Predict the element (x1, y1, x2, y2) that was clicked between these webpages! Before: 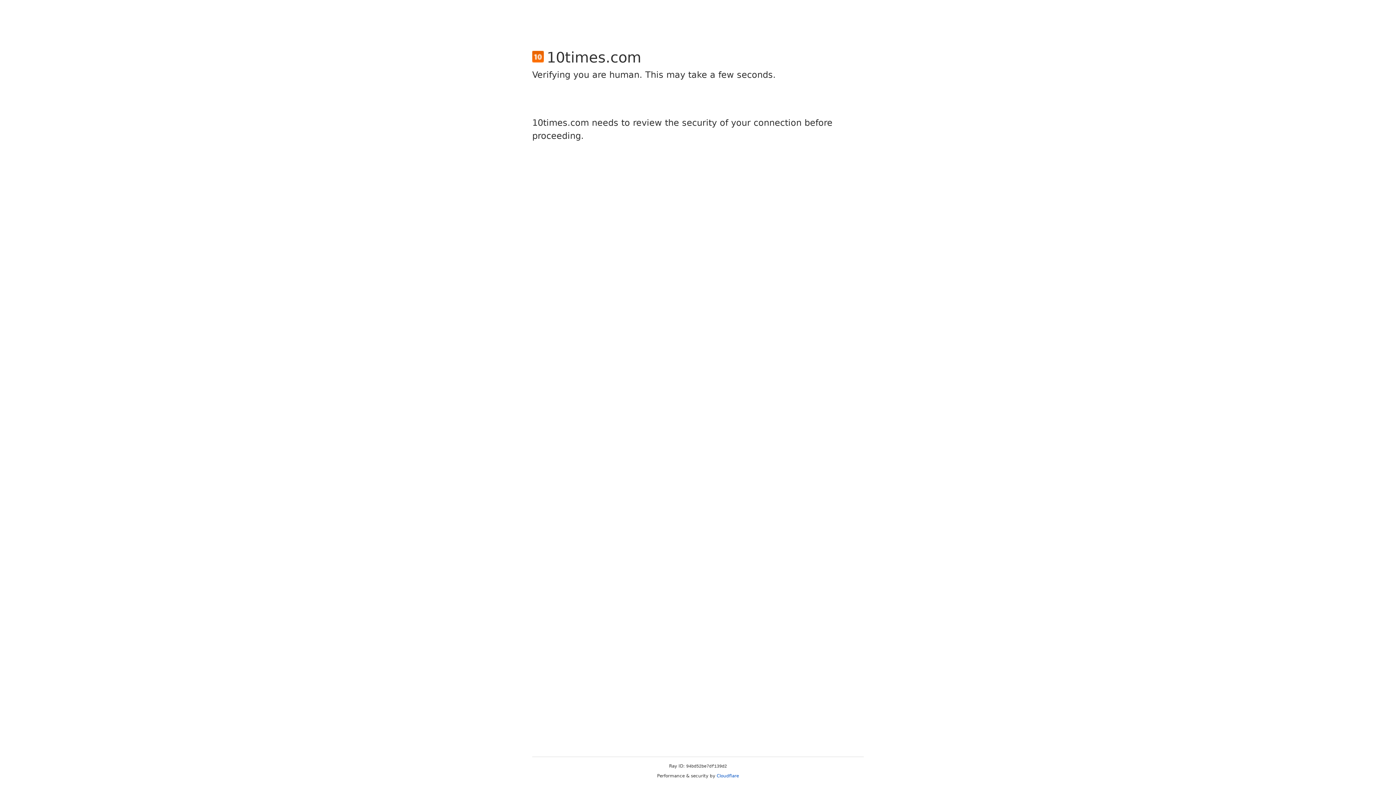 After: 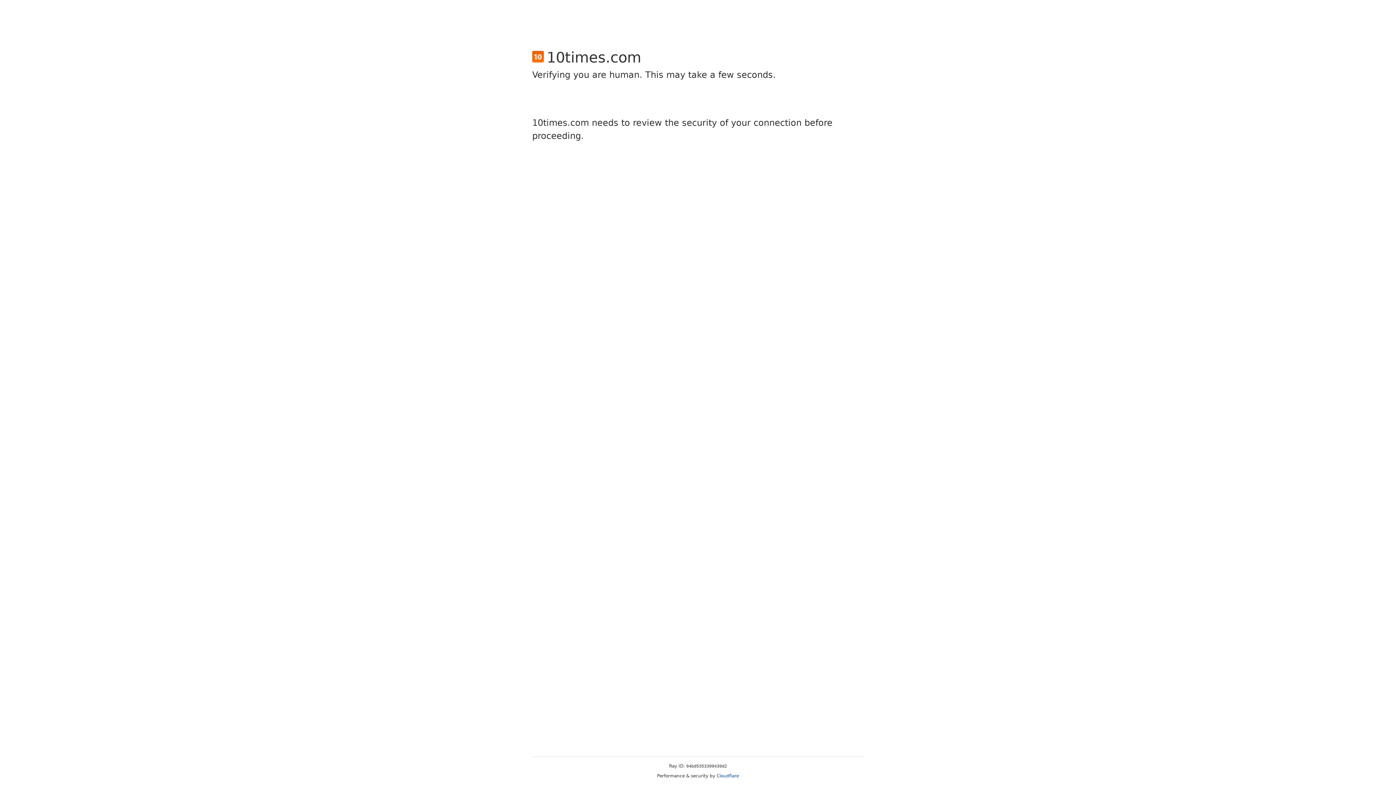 Action: bbox: (716, 773, 739, 778) label: Cloudflare